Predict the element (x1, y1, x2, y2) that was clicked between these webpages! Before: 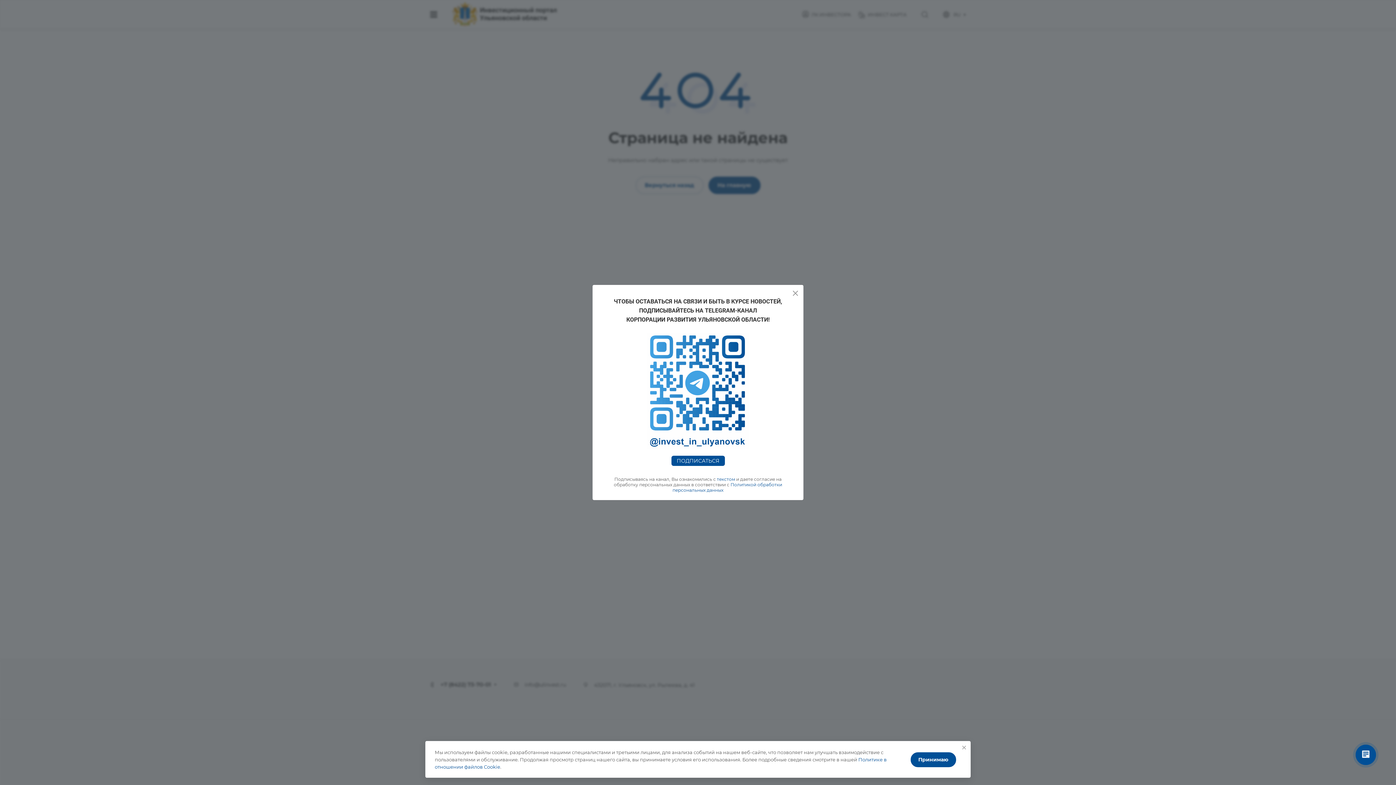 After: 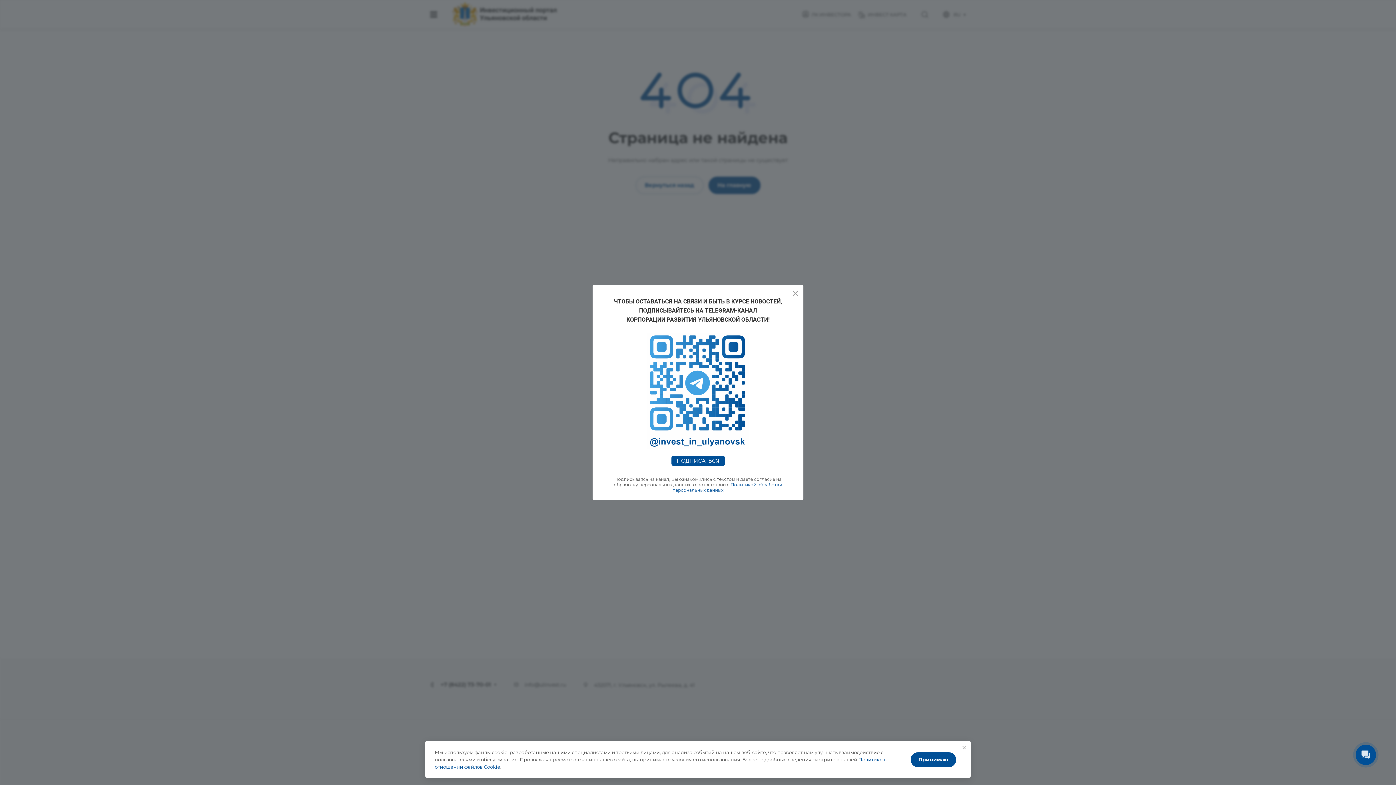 Action: bbox: (717, 476, 735, 482) label: текстом